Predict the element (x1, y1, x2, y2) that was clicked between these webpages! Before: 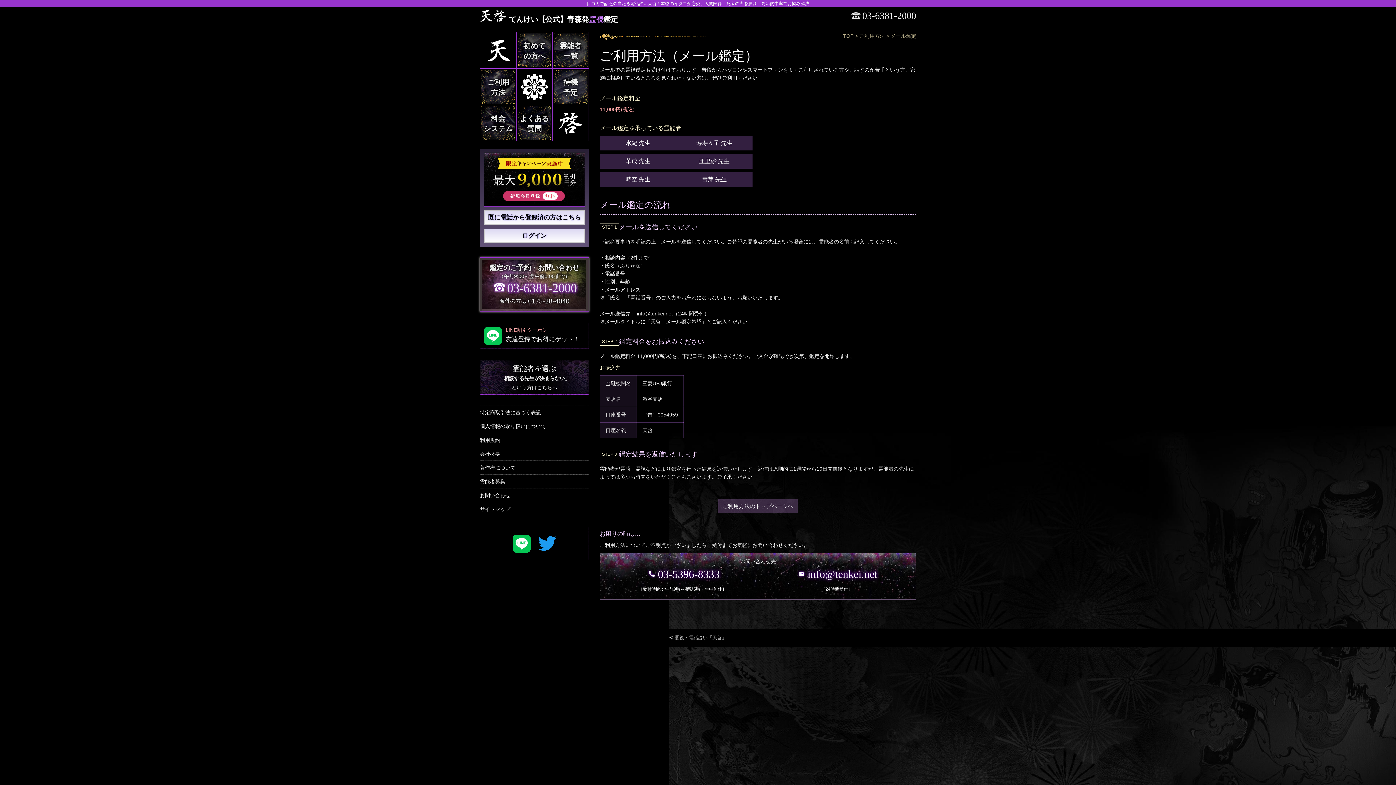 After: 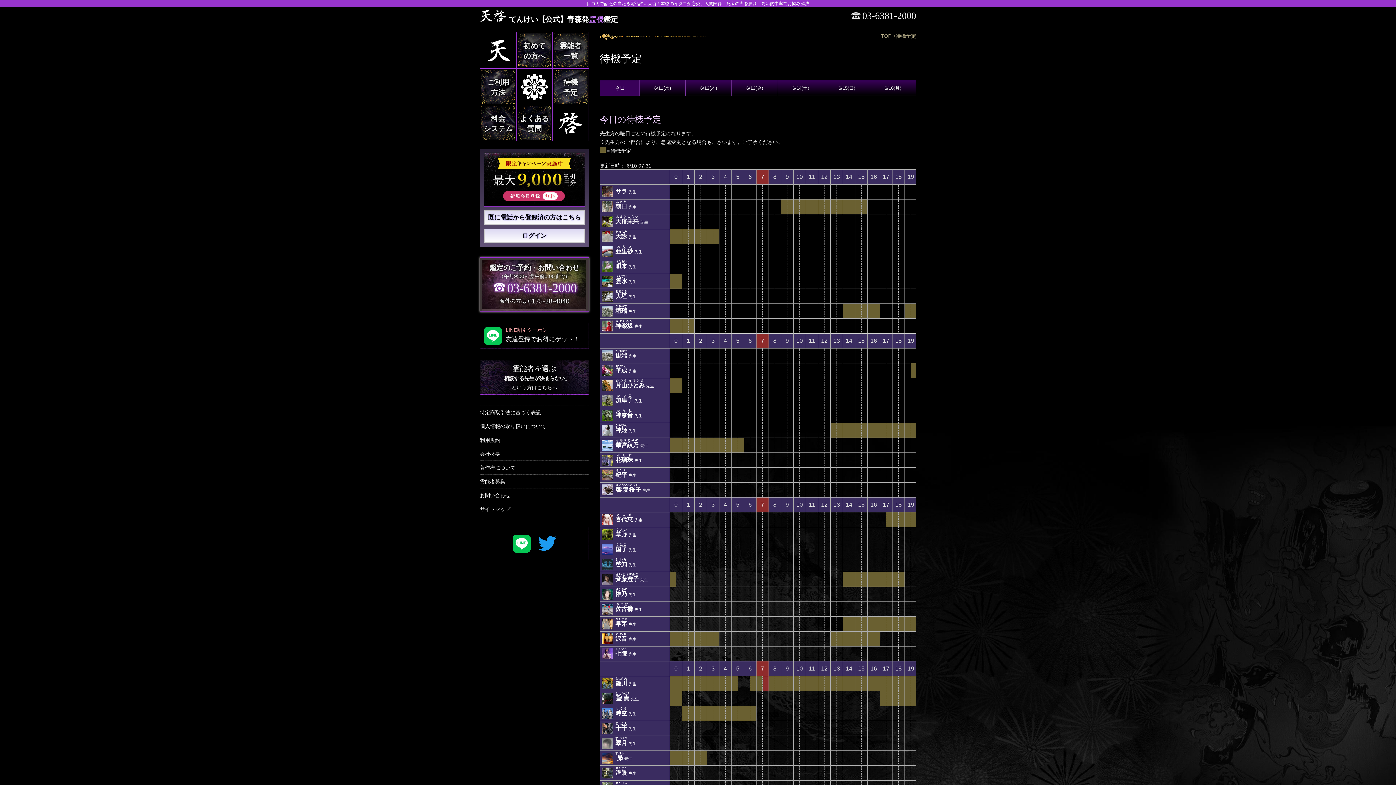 Action: label: 待機
予定 bbox: (553, 69, 587, 103)